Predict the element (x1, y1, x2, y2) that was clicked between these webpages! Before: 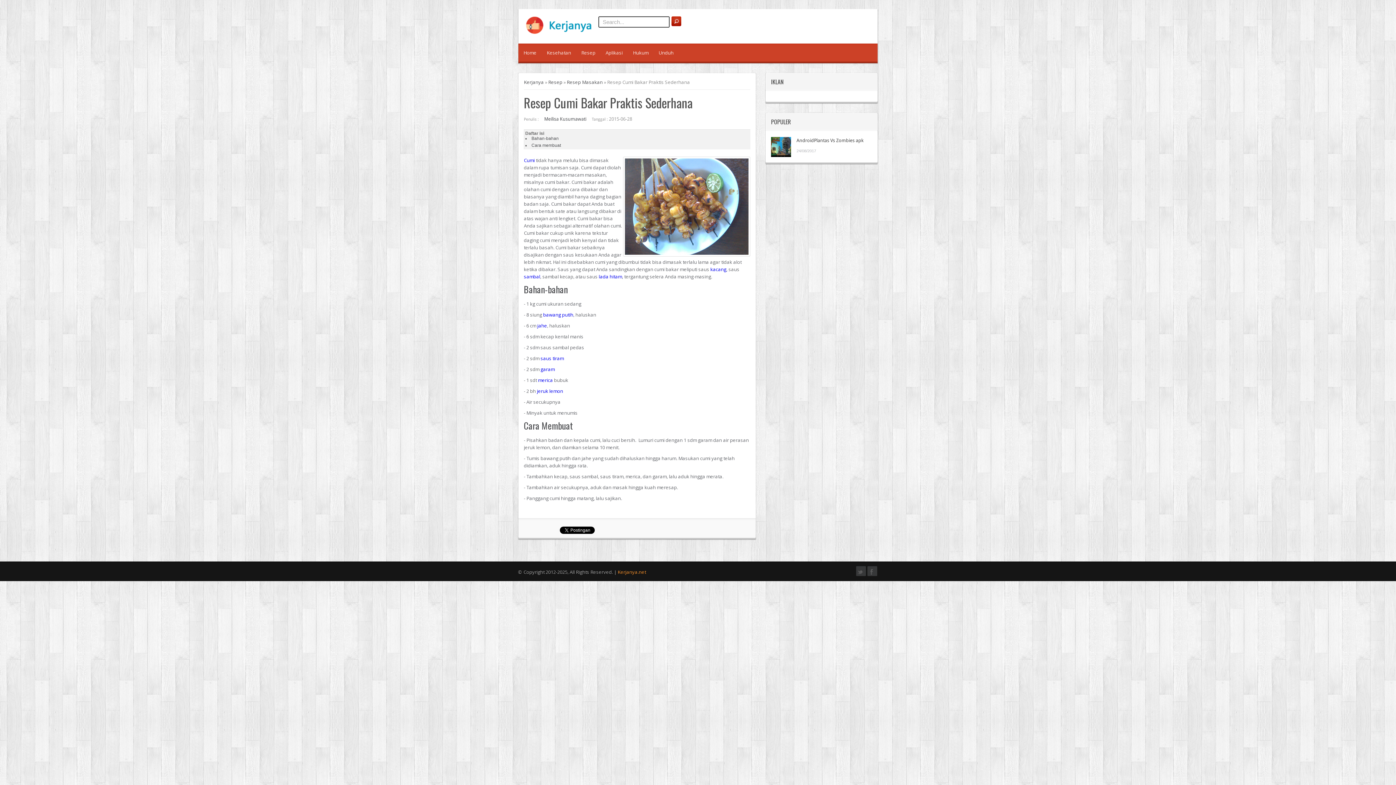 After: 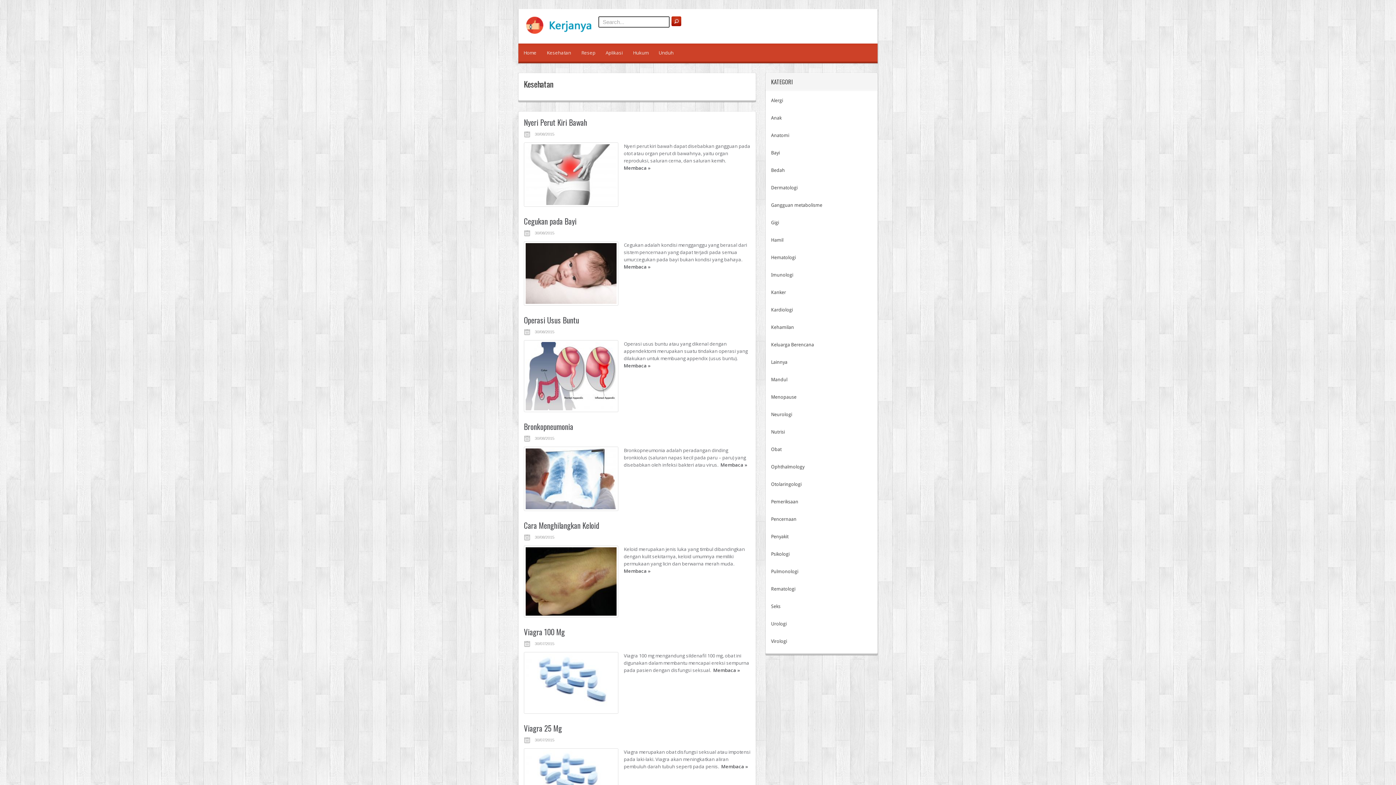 Action: label: Kesehatan bbox: (541, 43, 576, 63)